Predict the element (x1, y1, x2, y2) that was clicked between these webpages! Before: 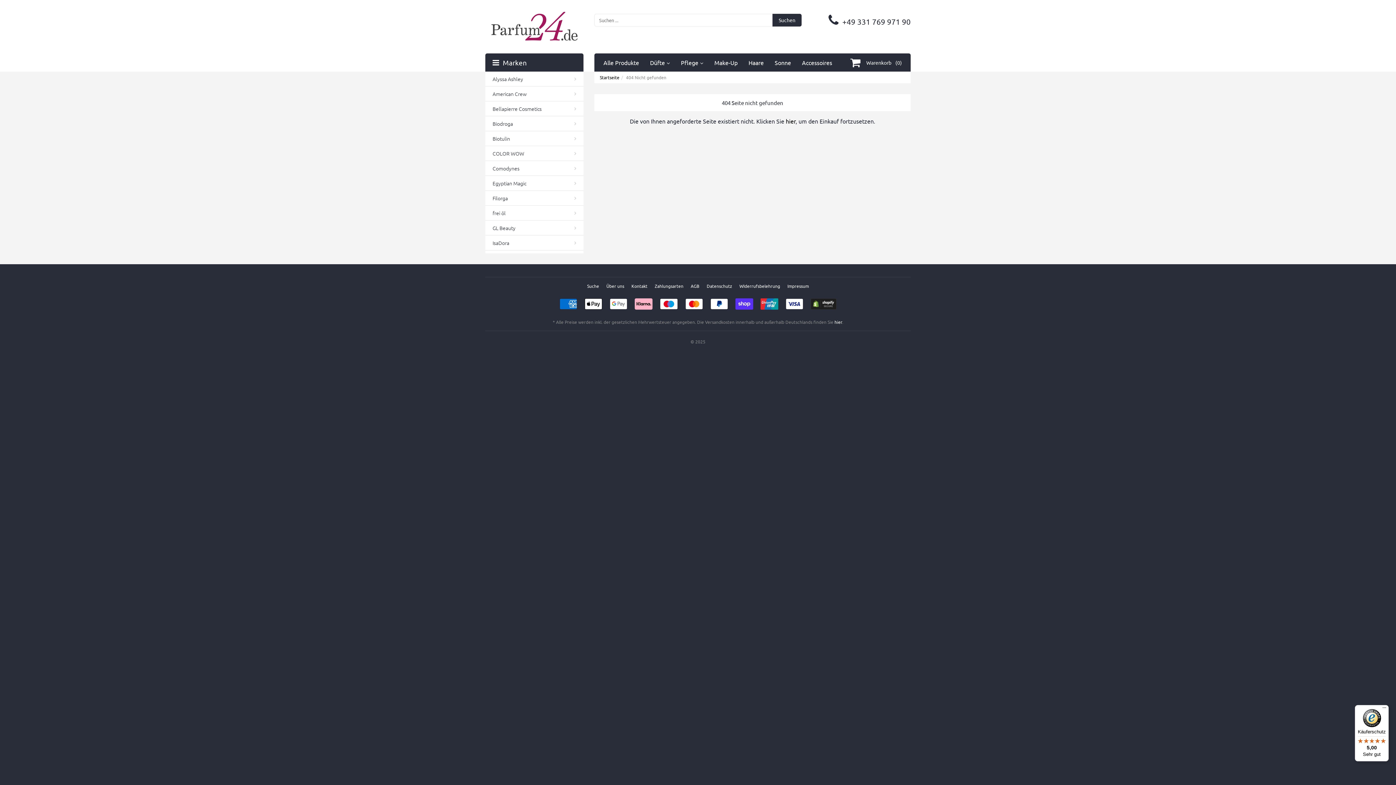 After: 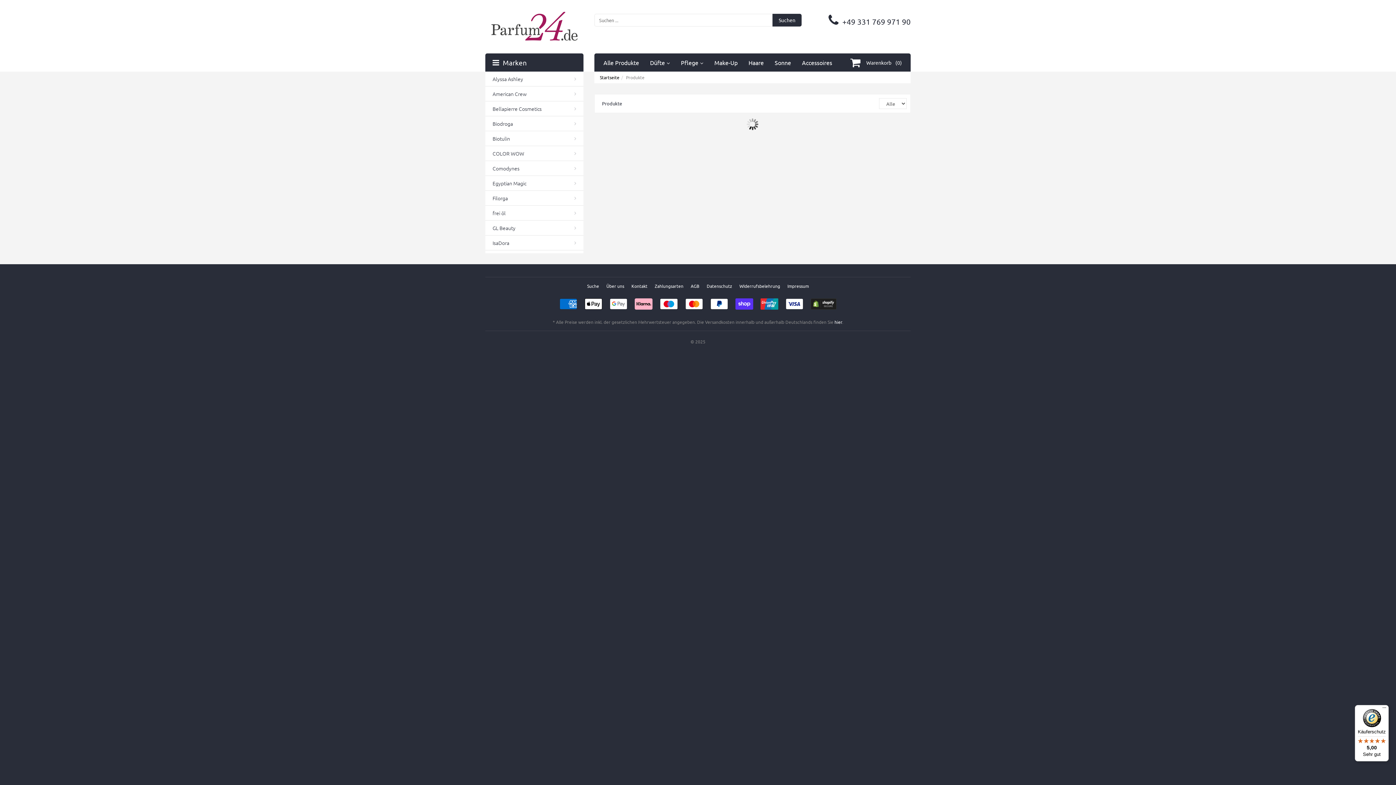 Action: label: Alle Produkte bbox: (598, 53, 644, 71)